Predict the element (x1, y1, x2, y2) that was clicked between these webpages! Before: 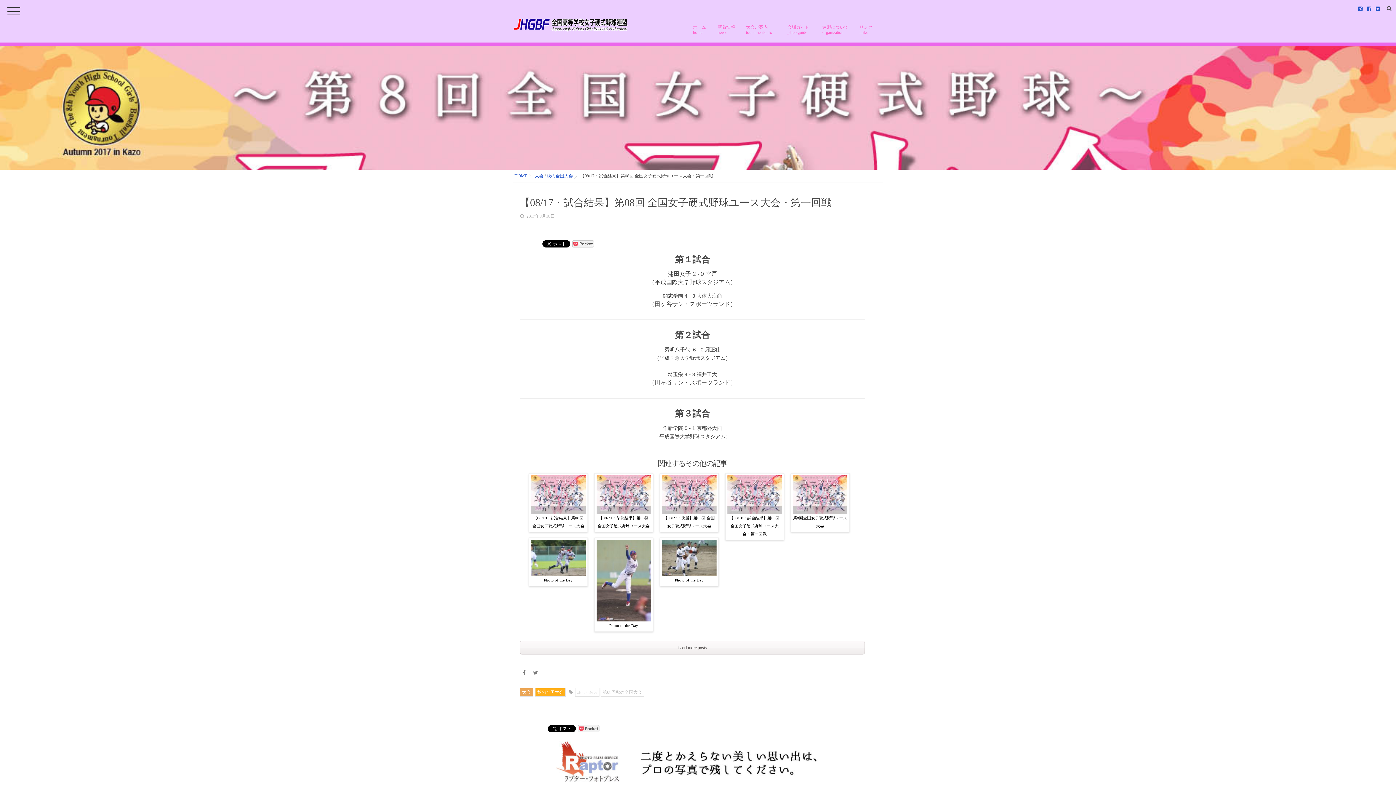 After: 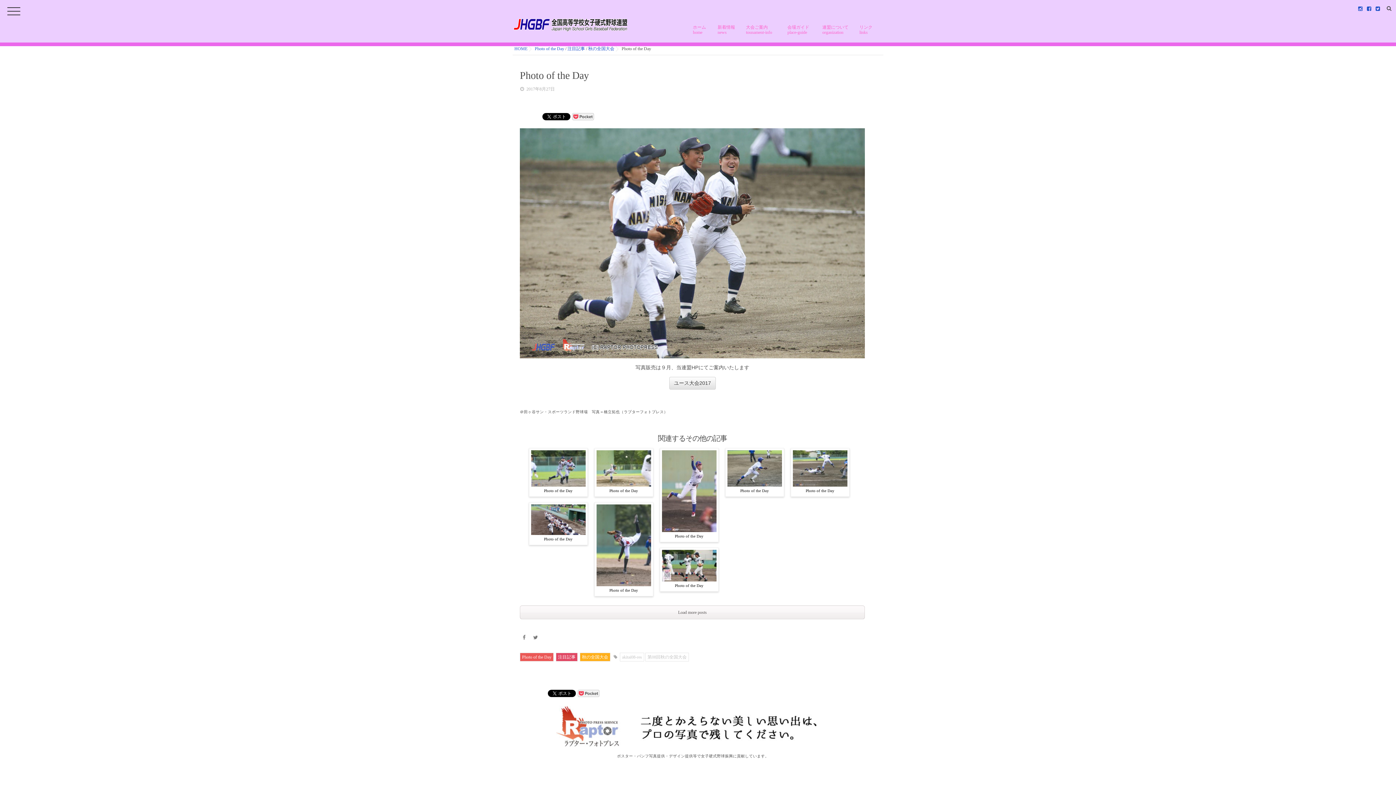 Action: bbox: (662, 576, 716, 584) label: Photo of the Day